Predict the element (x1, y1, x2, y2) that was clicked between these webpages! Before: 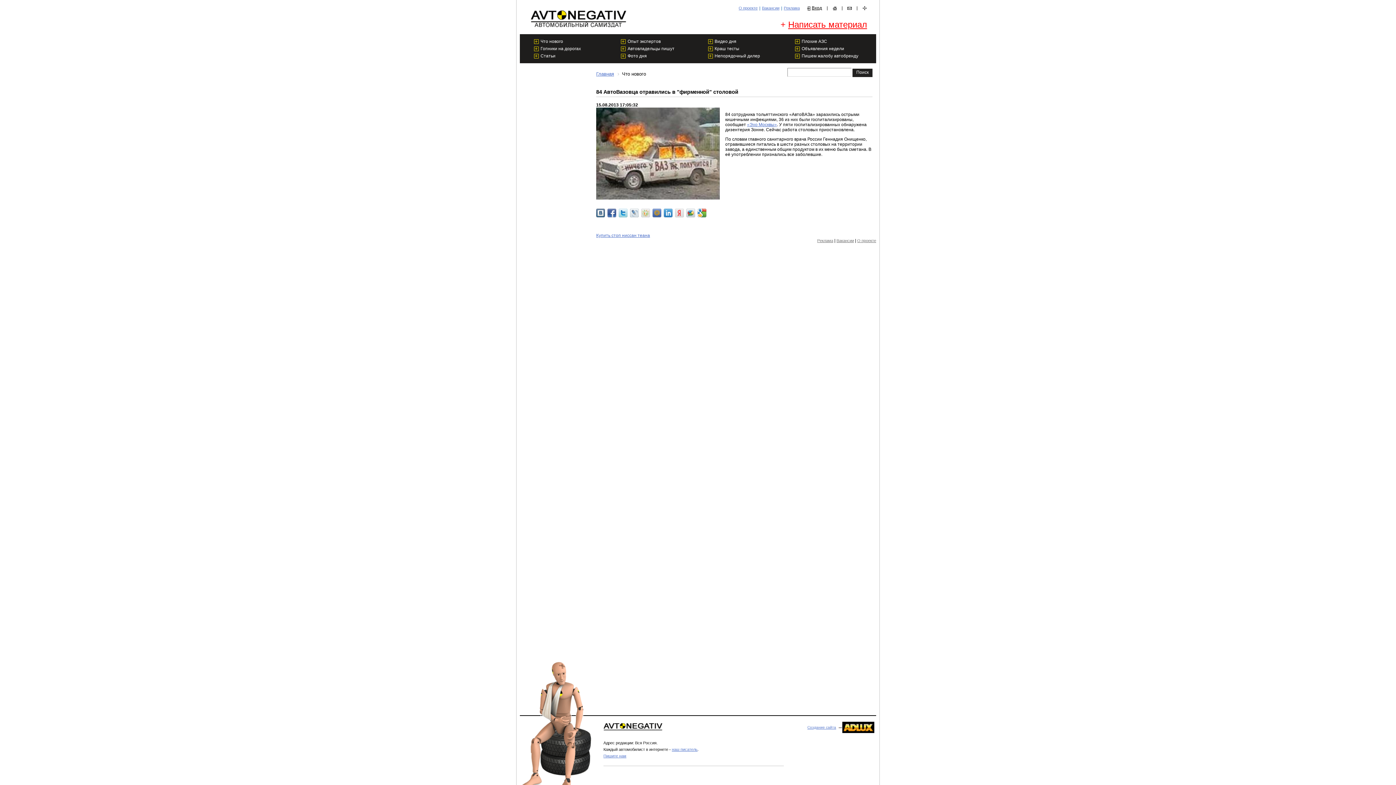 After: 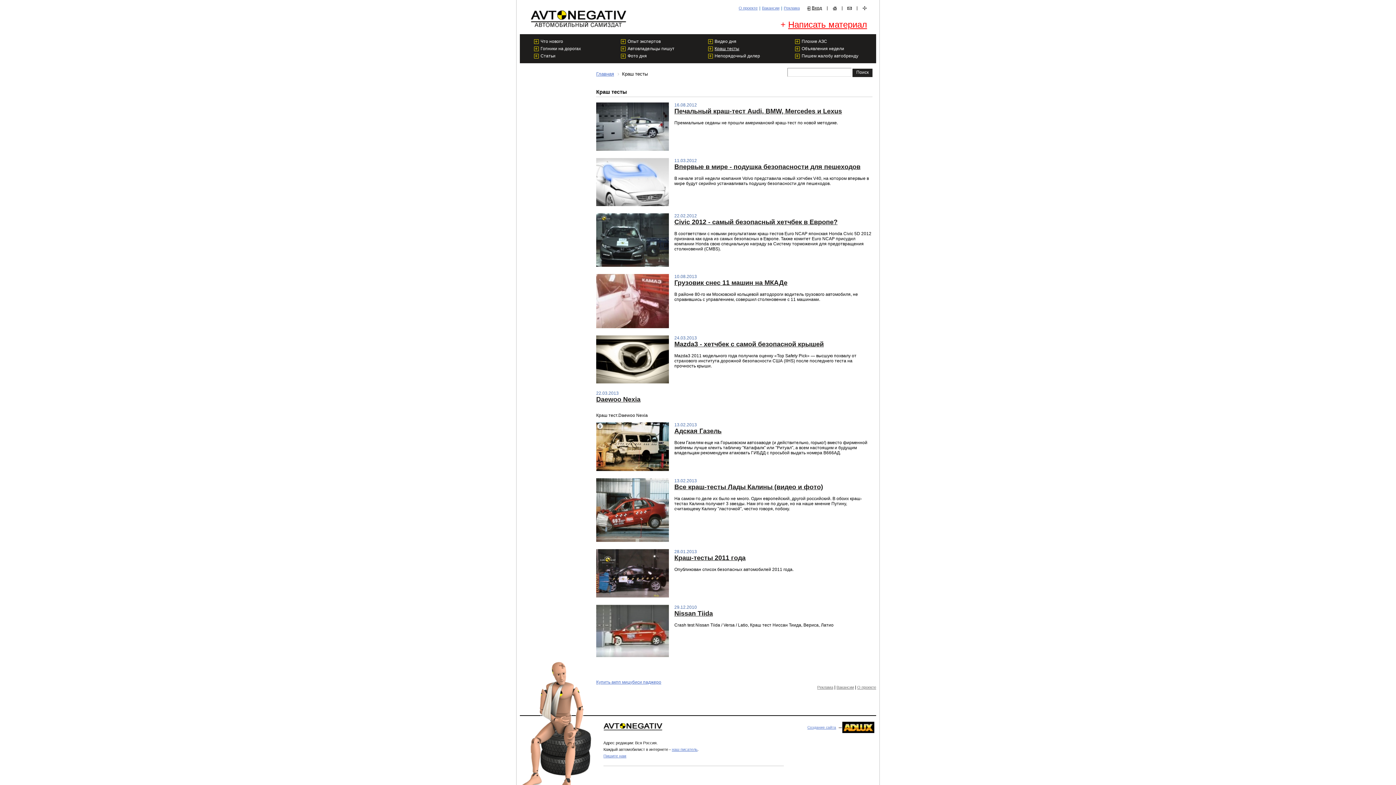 Action: bbox: (708, 45, 778, 52) label: Краш тесты